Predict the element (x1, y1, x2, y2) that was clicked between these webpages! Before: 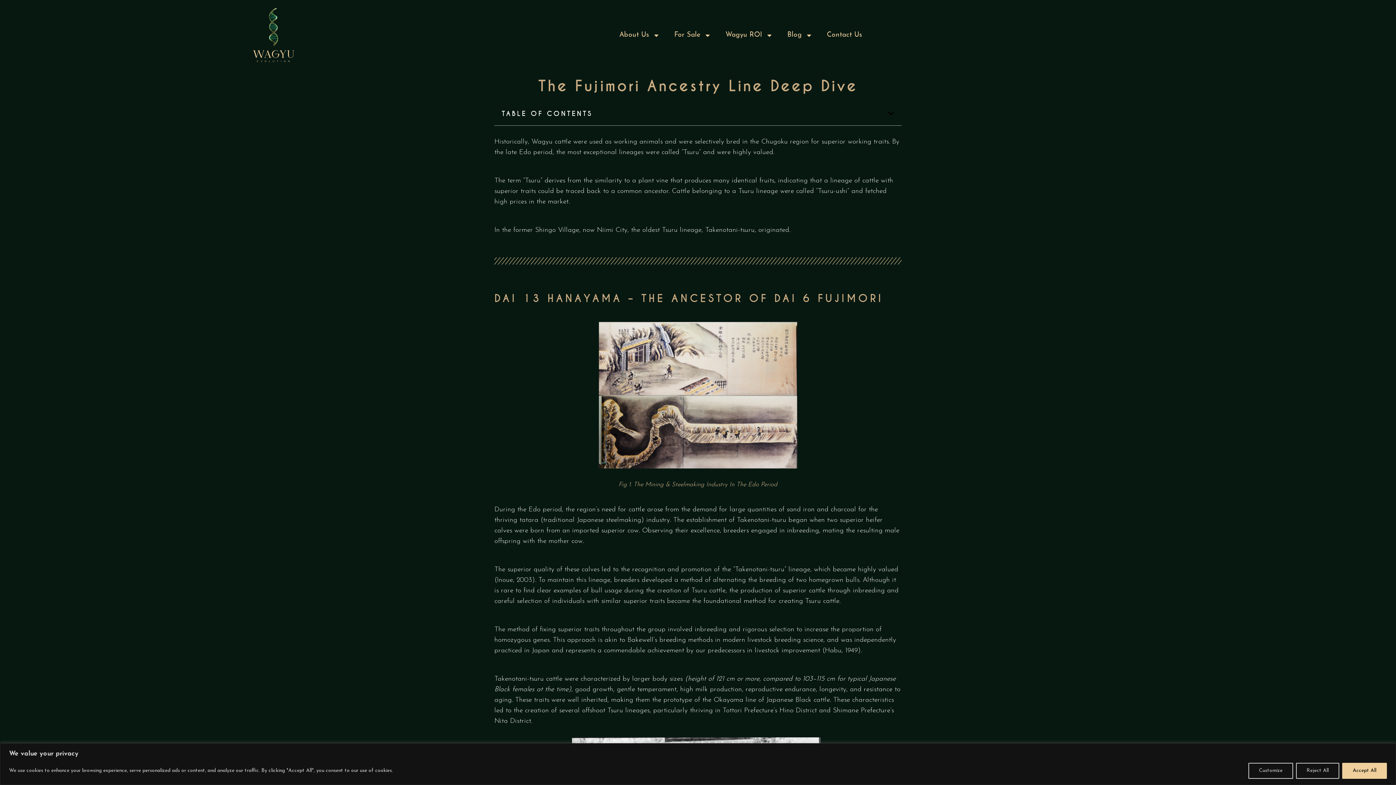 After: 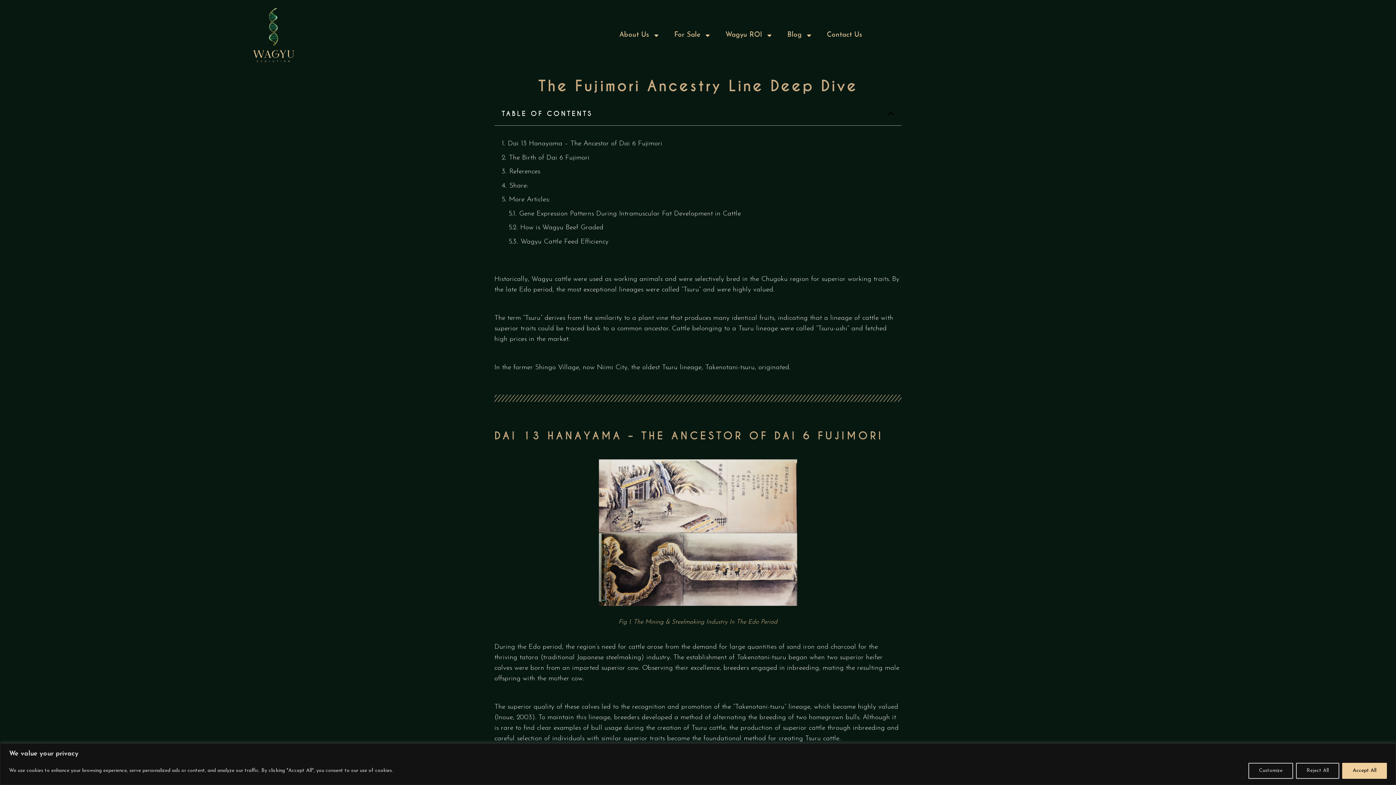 Action: bbox: (887, 110, 894, 117) label: Open table of contents